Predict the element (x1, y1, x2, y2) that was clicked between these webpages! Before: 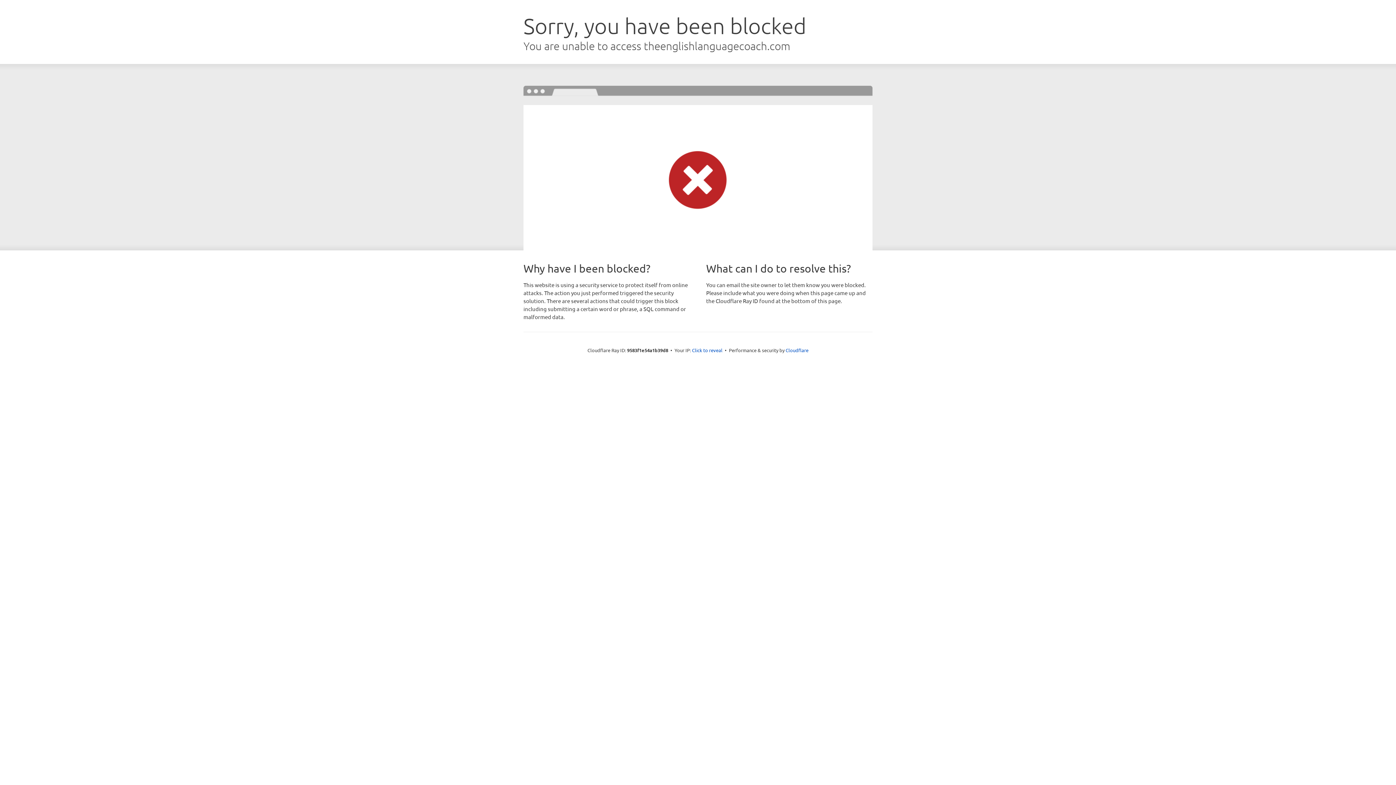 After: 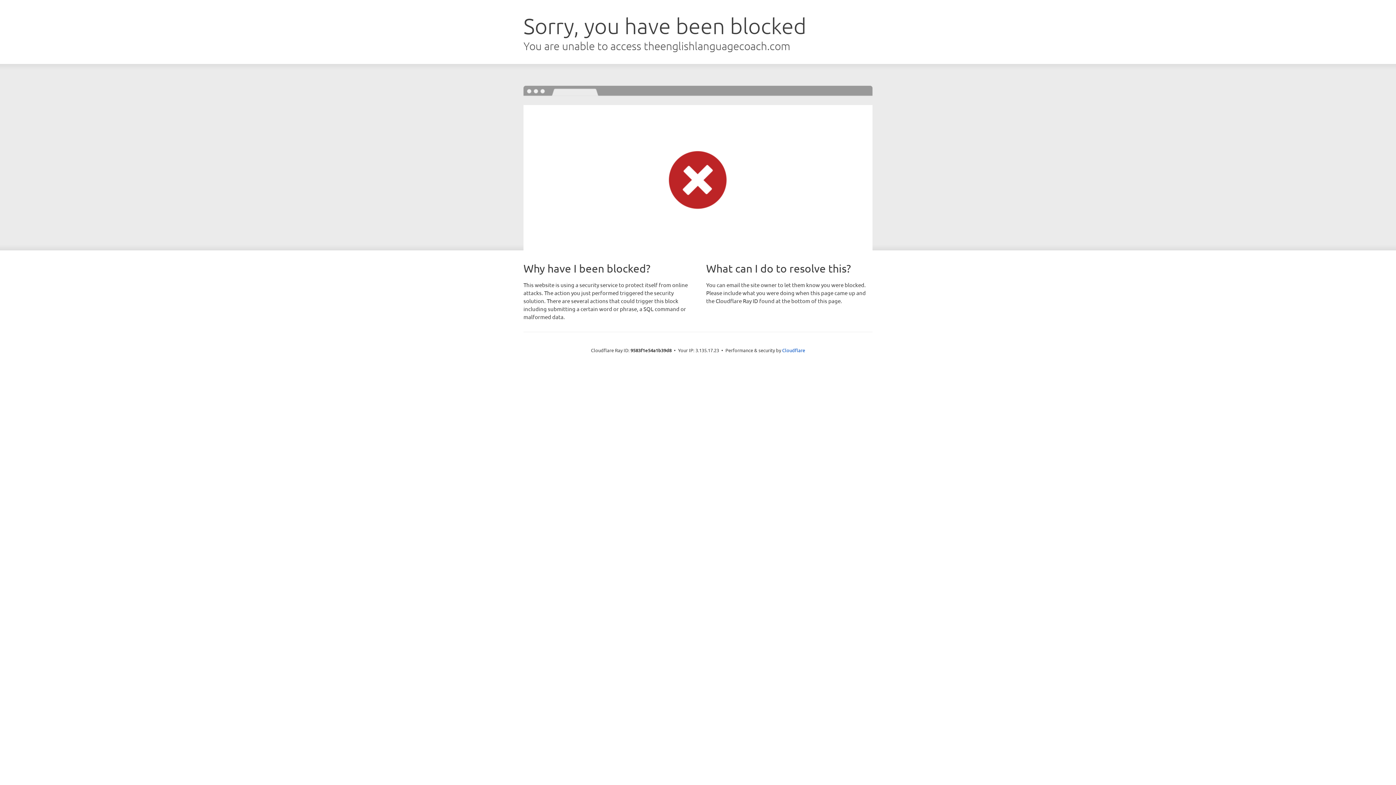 Action: label: Click to reveal bbox: (692, 346, 722, 353)